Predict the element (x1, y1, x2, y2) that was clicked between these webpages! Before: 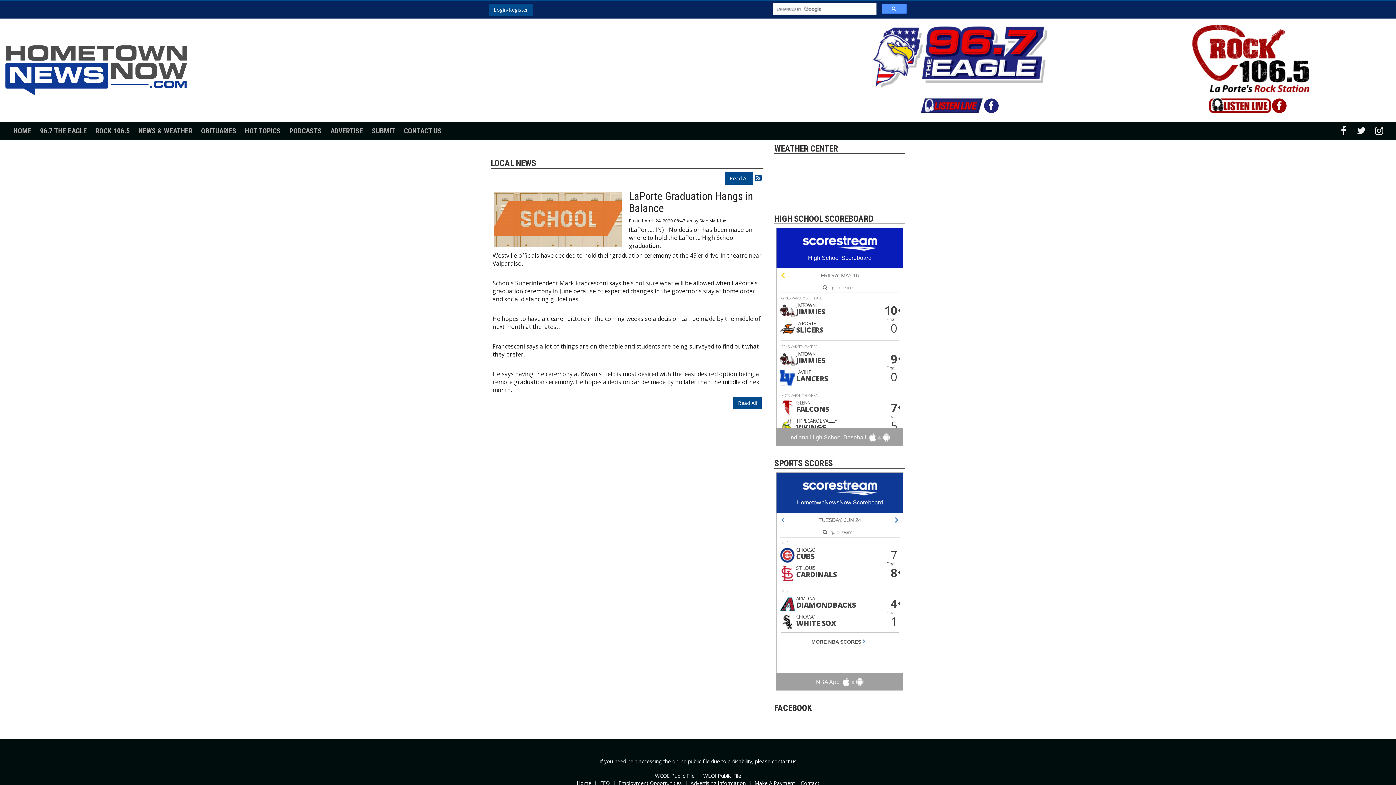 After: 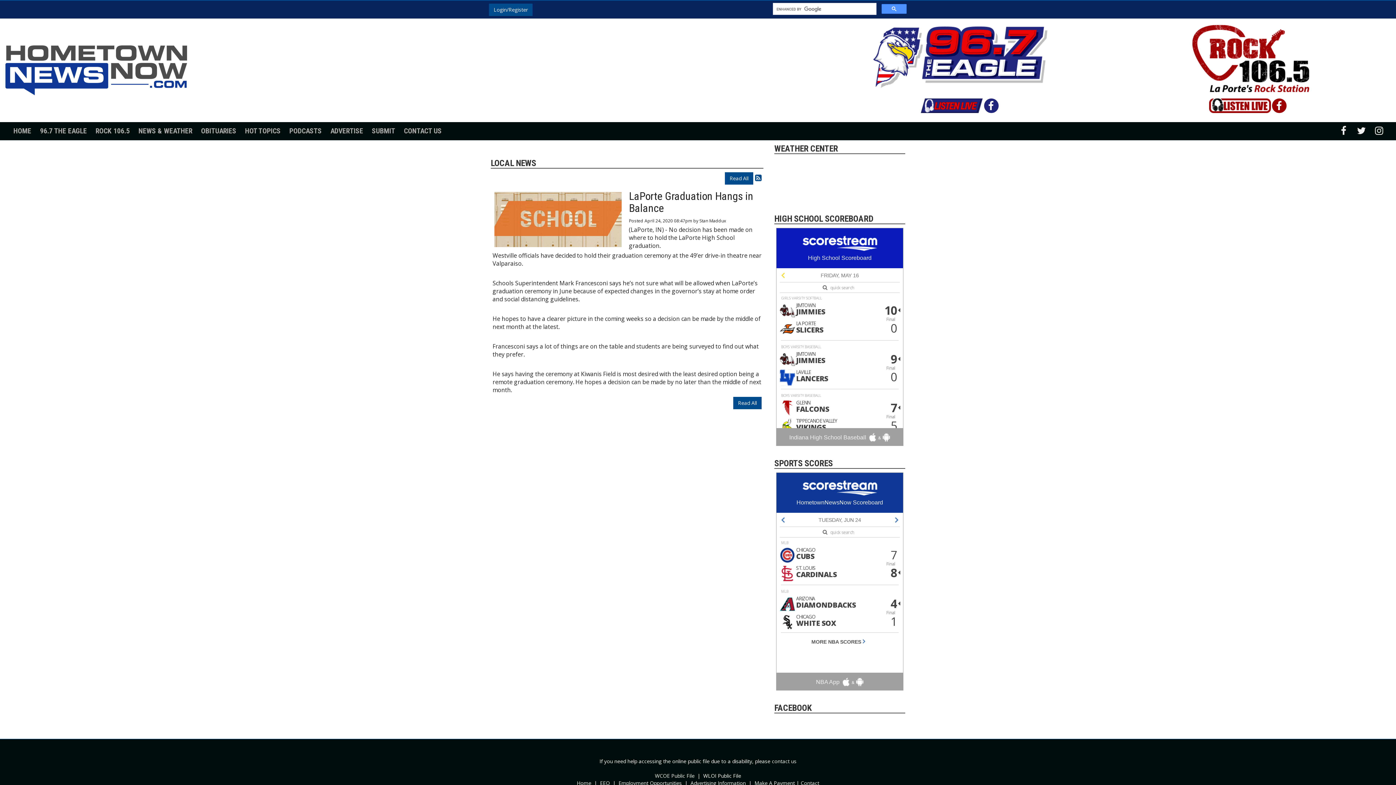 Action: label: WLOI Public File bbox: (703, 772, 741, 779)